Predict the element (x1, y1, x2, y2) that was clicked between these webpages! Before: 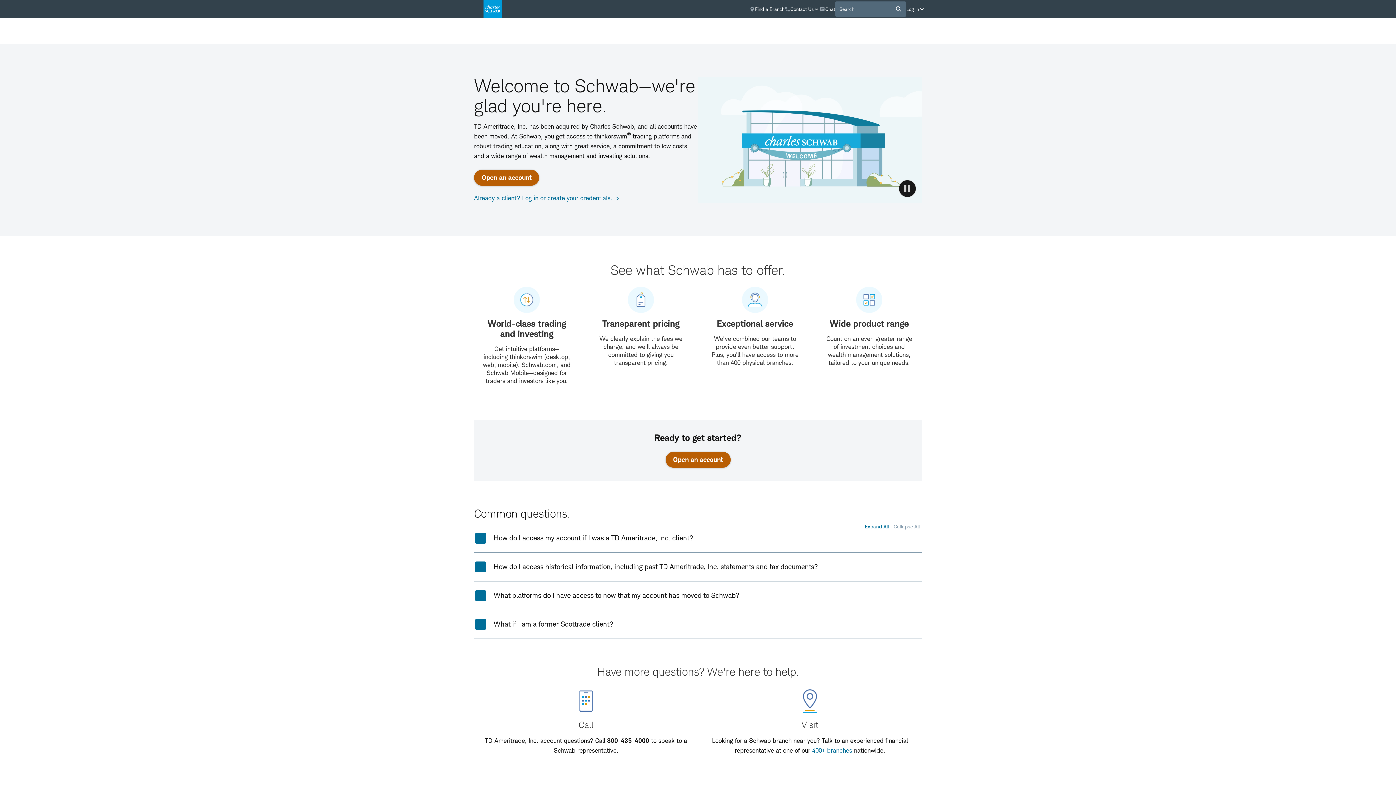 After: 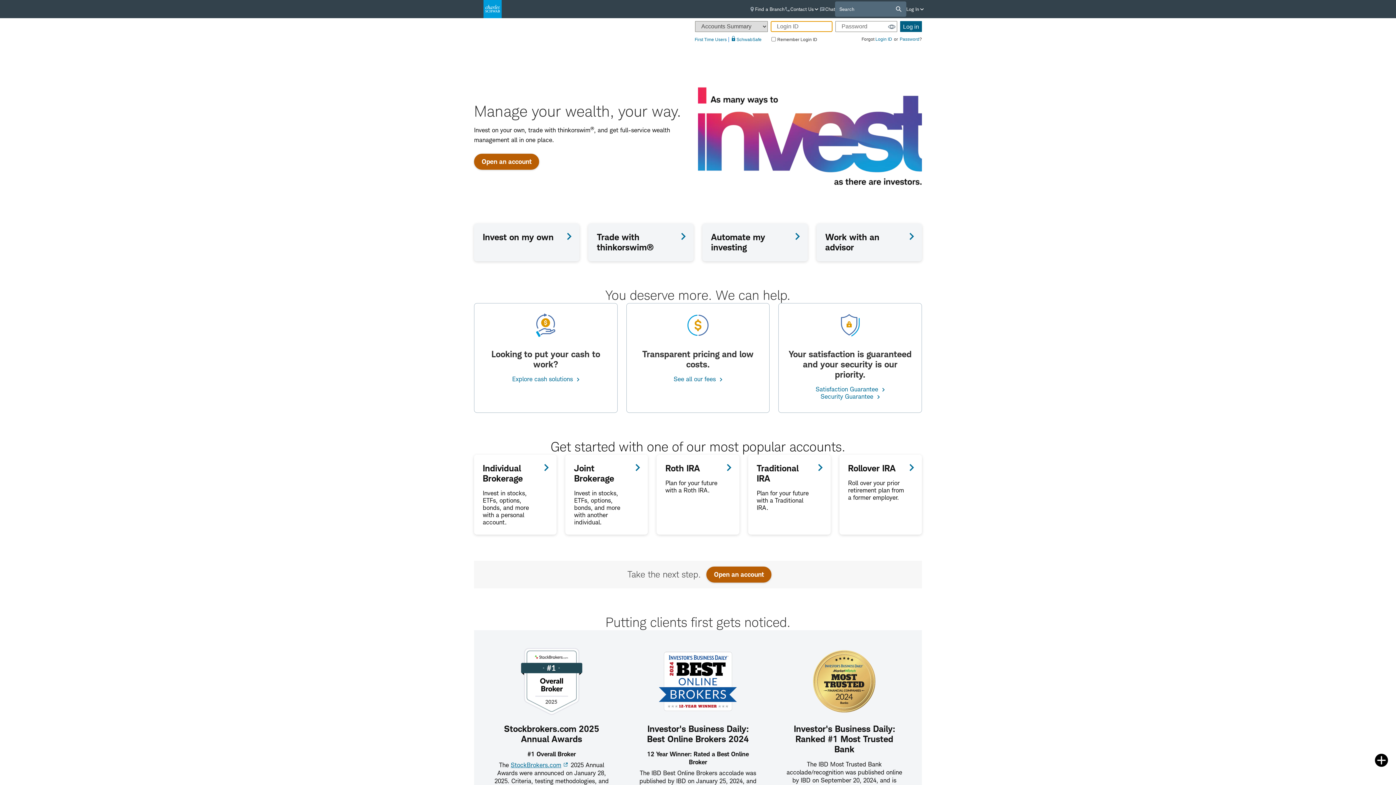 Action: label: Charles Schwab Home bbox: (483, 0, 501, 18)